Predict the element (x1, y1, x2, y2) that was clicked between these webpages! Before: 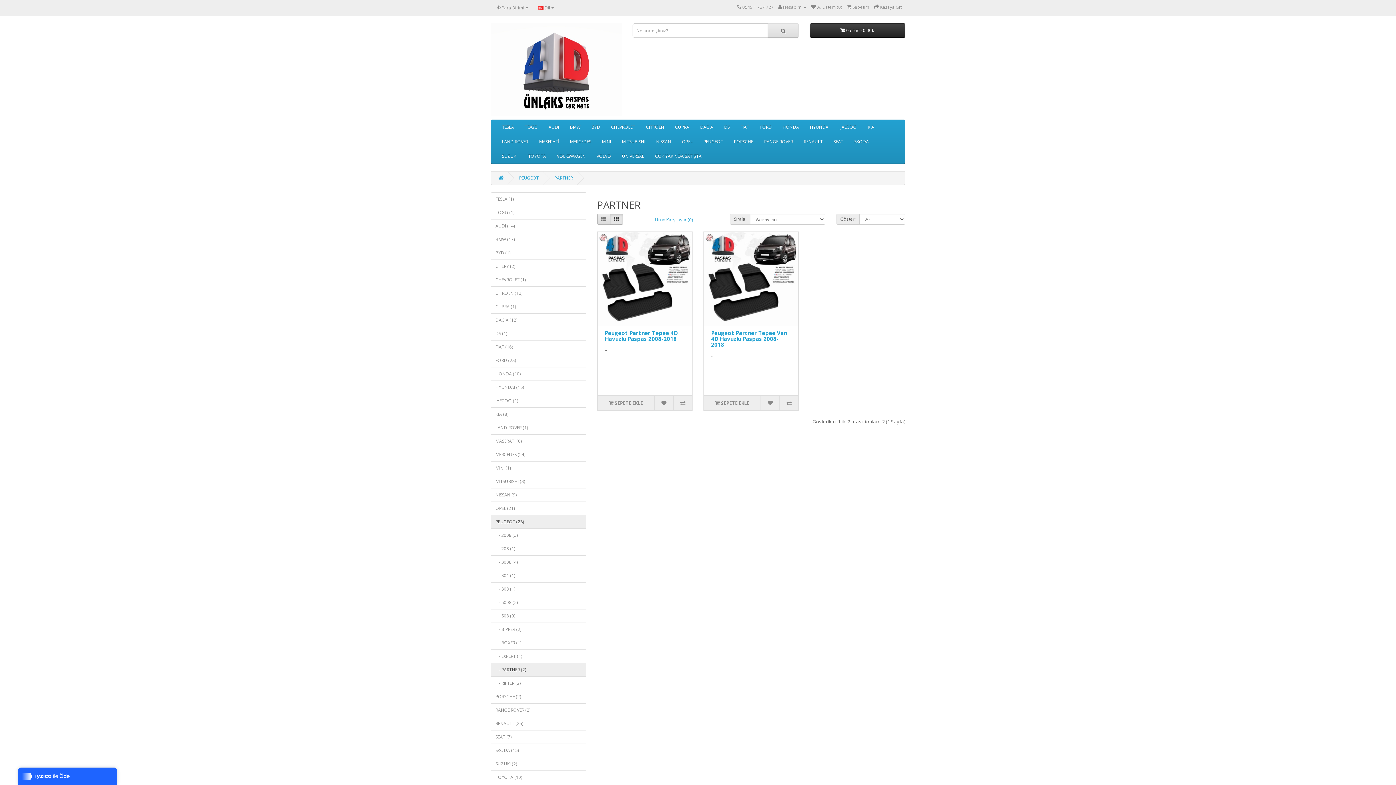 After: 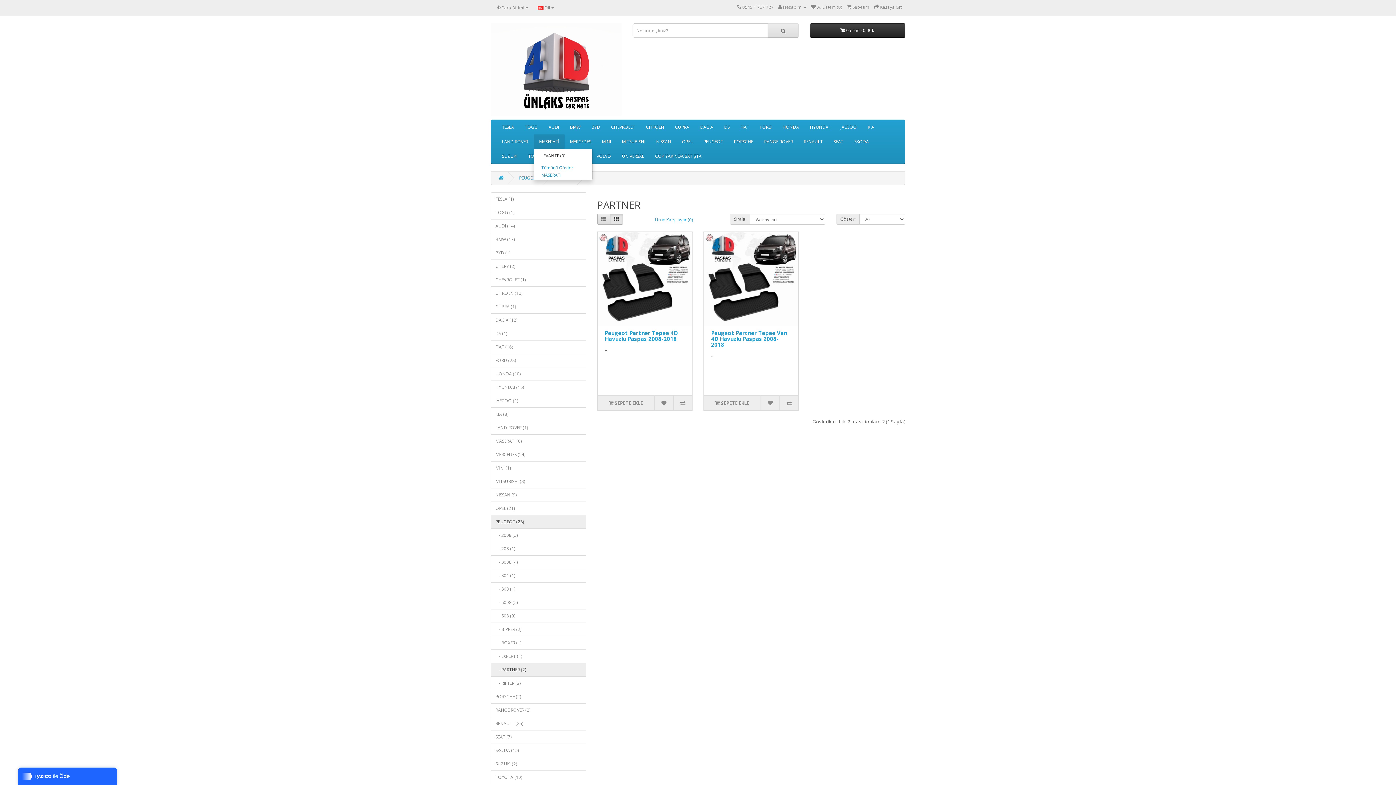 Action: bbox: (533, 134, 564, 148) label: MASERATİ